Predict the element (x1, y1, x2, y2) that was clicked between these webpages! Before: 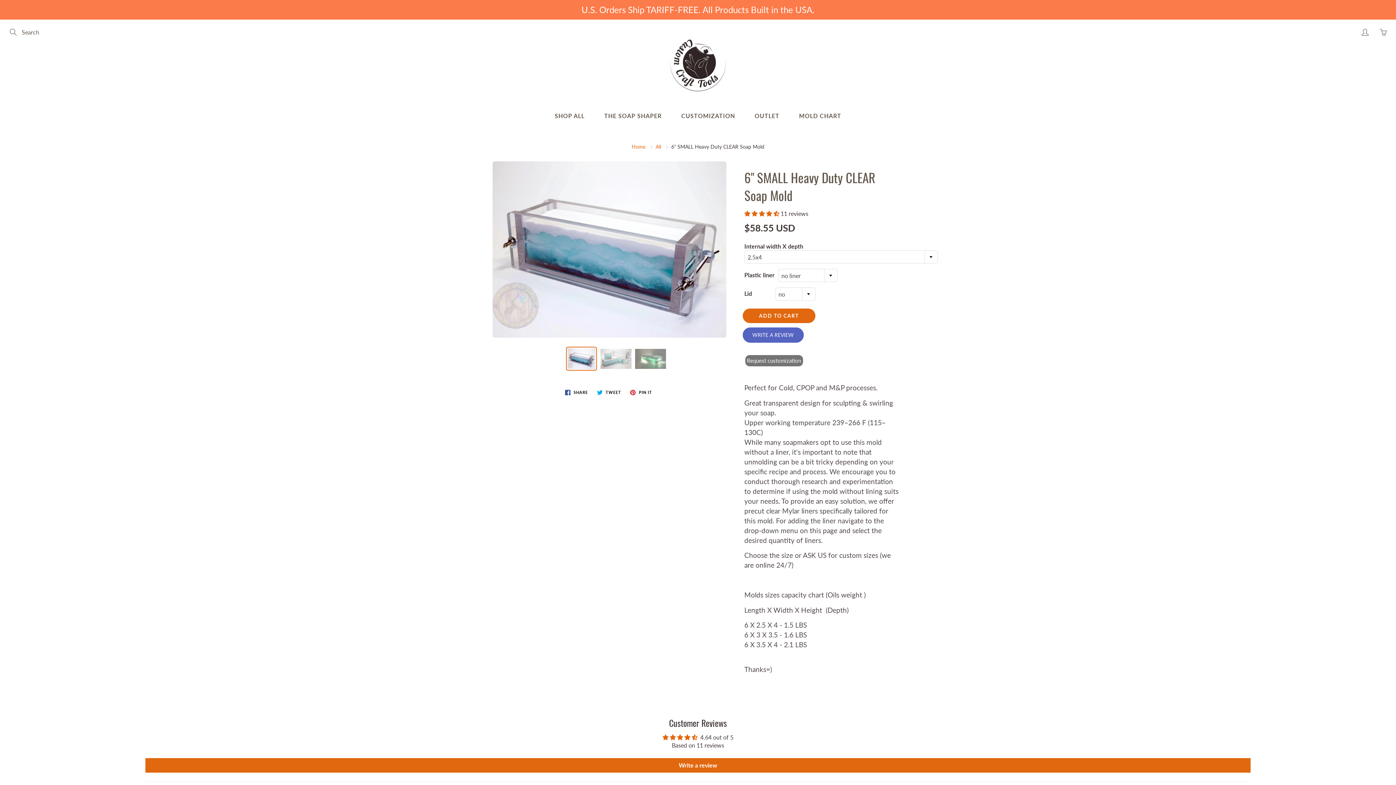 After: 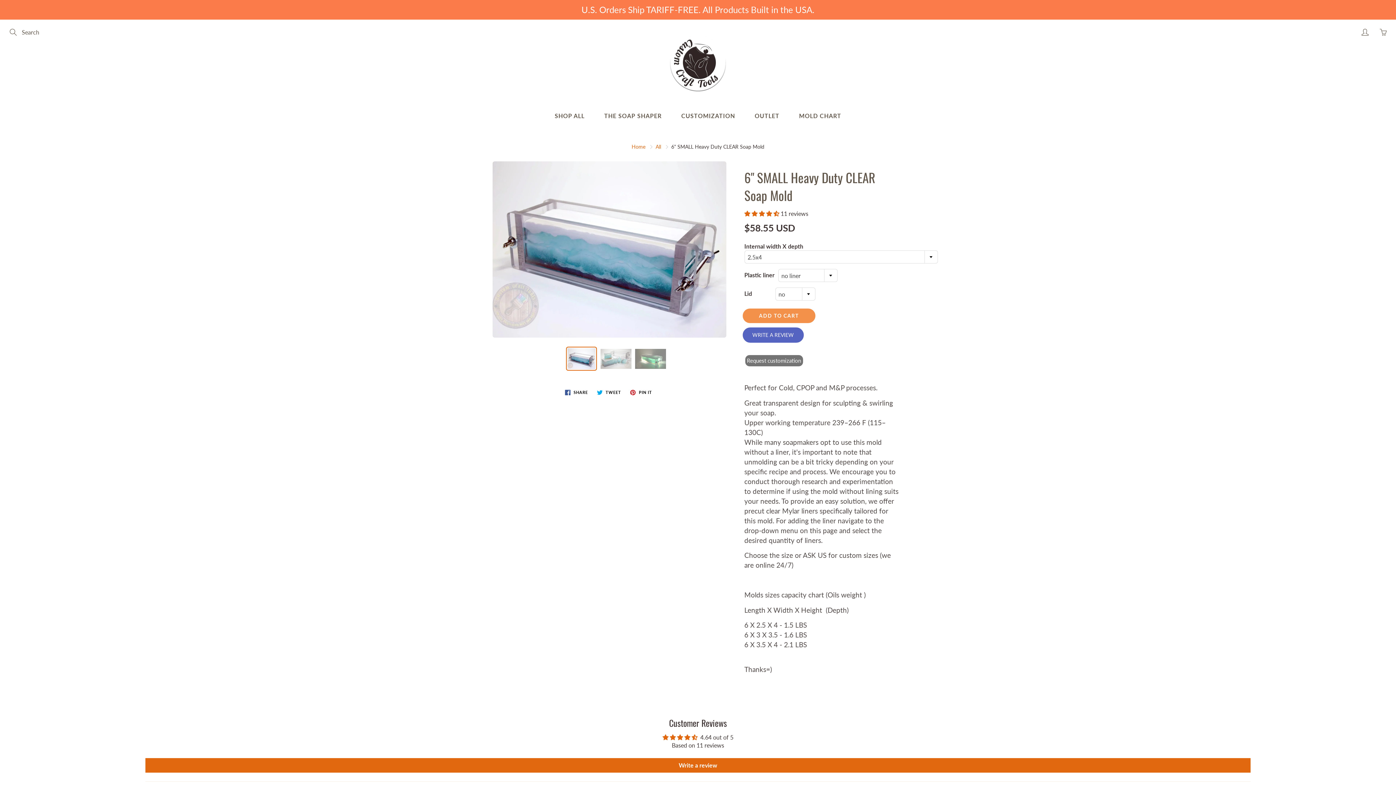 Action: bbox: (742, 308, 815, 323) label: ADD TO CART